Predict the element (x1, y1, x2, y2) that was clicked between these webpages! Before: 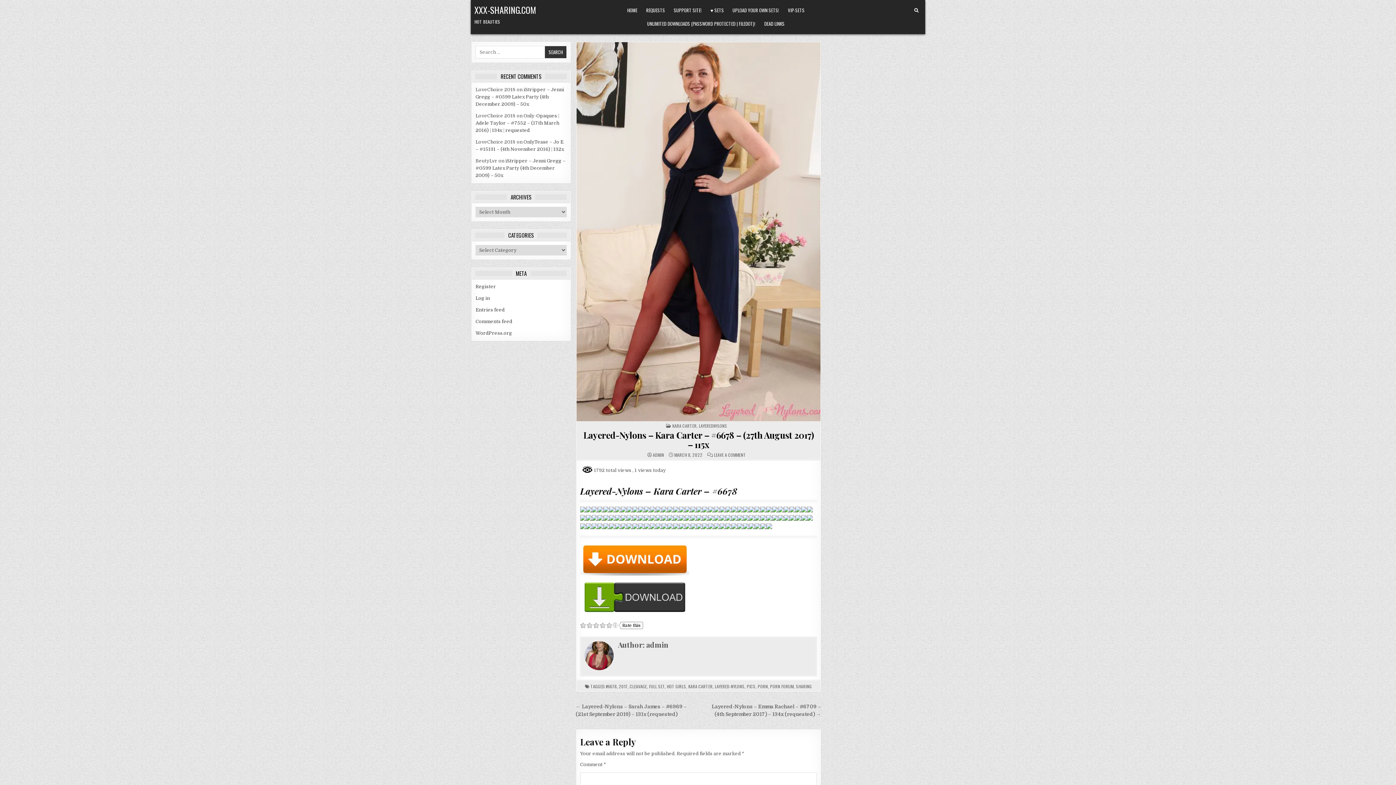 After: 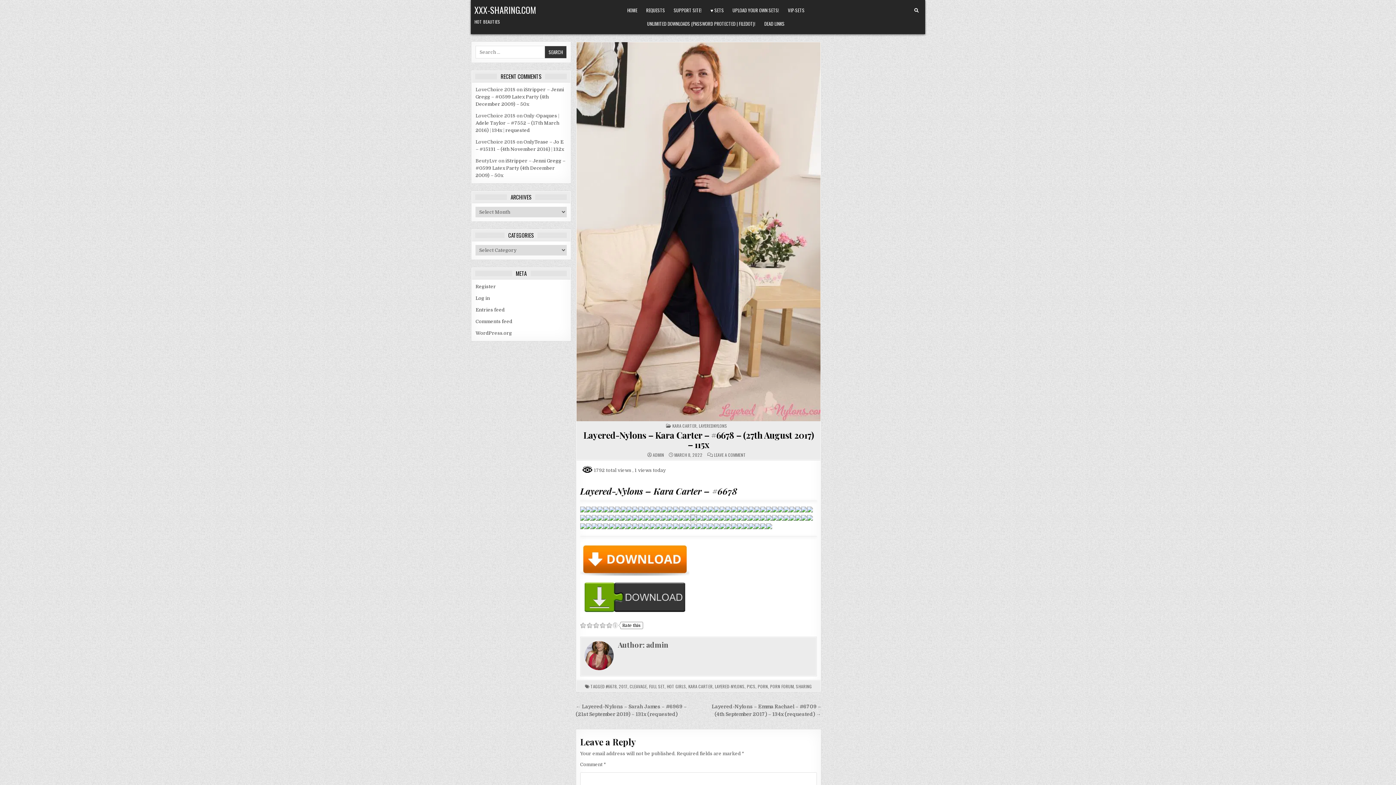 Action: bbox: (690, 516, 696, 522)